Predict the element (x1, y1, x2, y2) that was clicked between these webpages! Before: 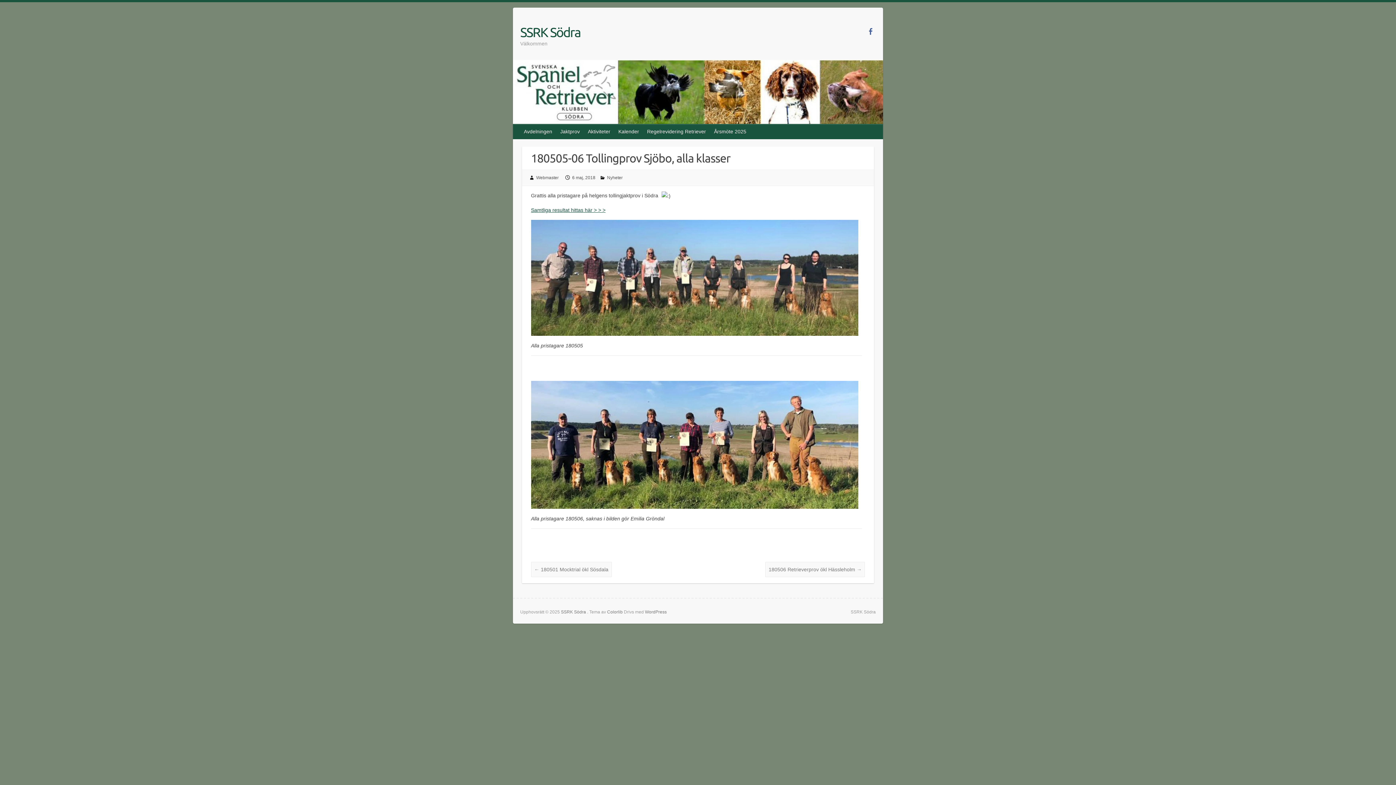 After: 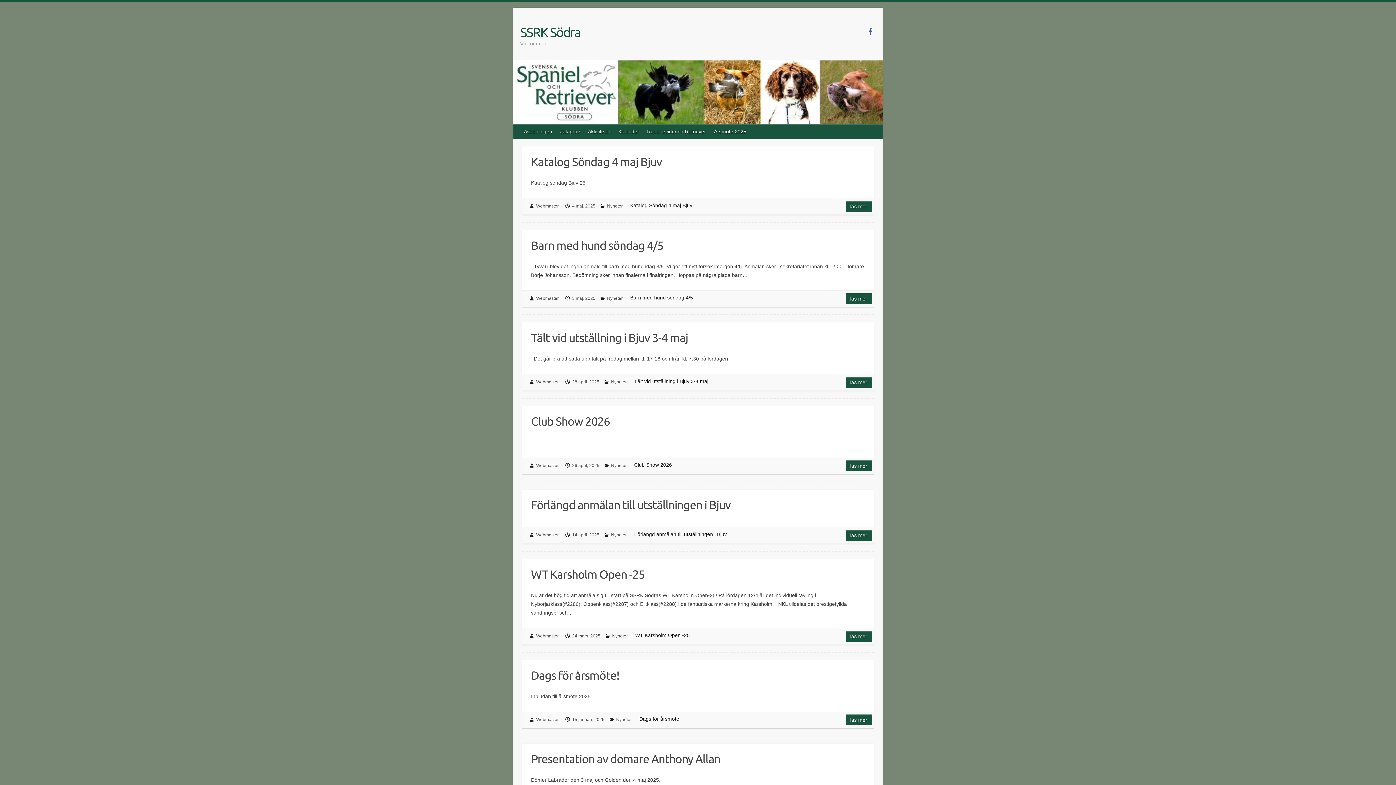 Action: bbox: (536, 175, 558, 180) label: Webmaster